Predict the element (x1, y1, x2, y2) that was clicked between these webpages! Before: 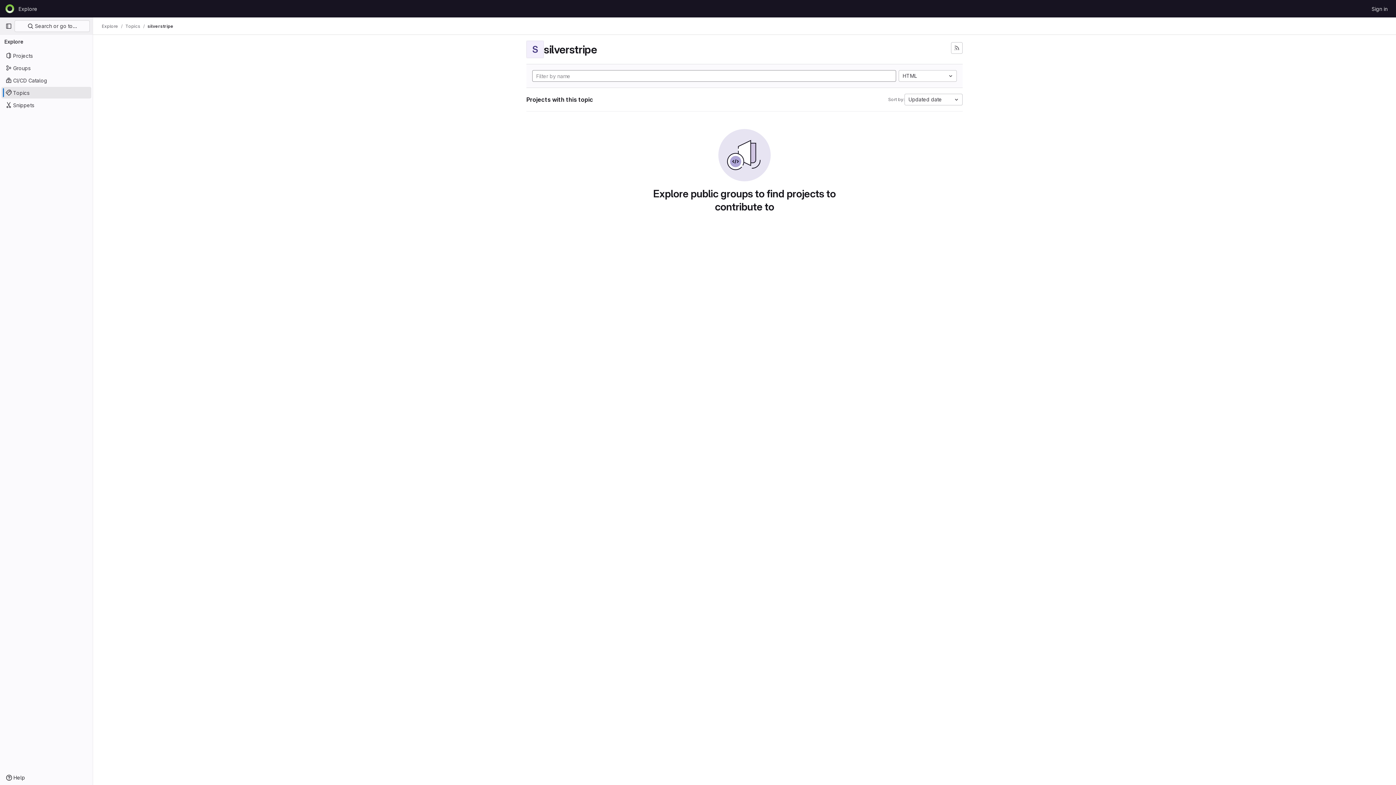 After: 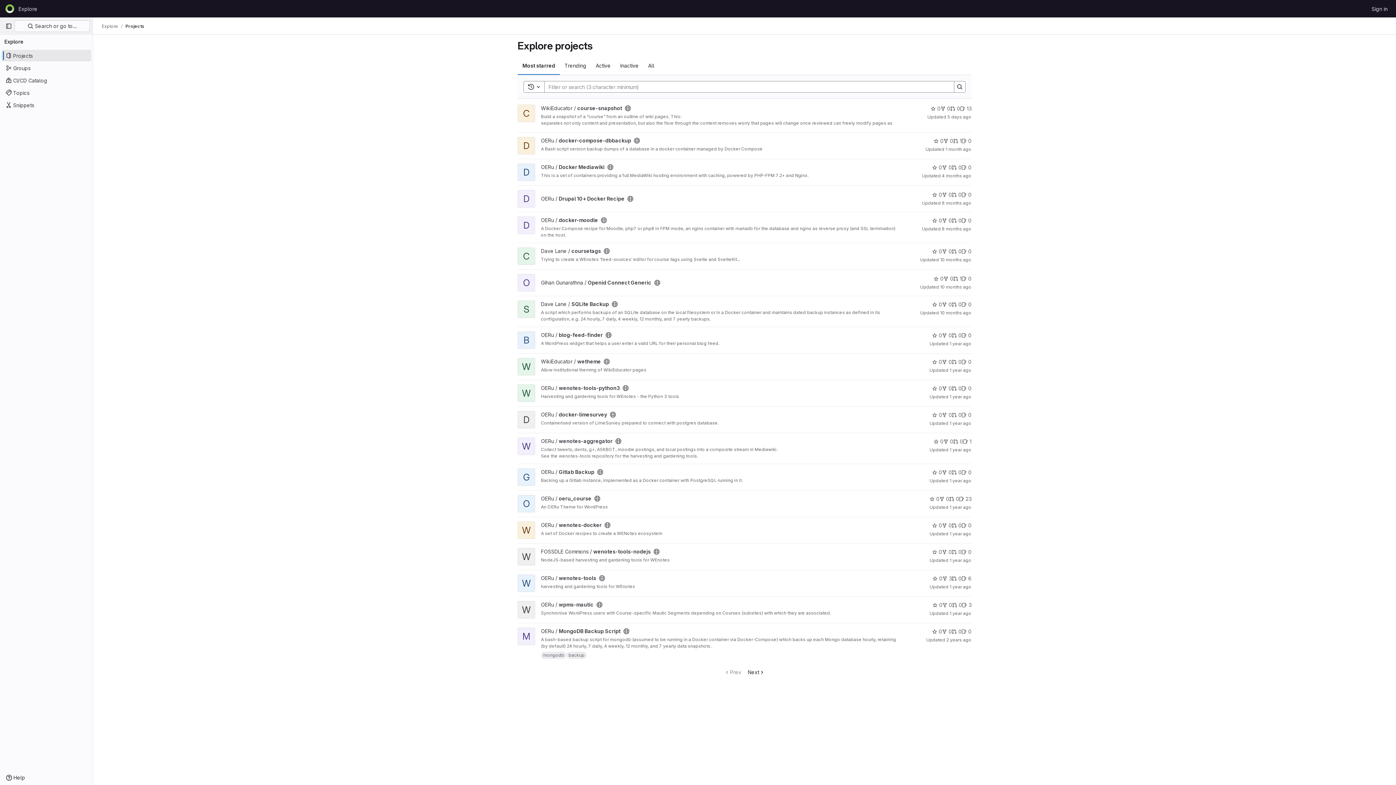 Action: label: Homepage bbox: (4, 2, 15, 14)